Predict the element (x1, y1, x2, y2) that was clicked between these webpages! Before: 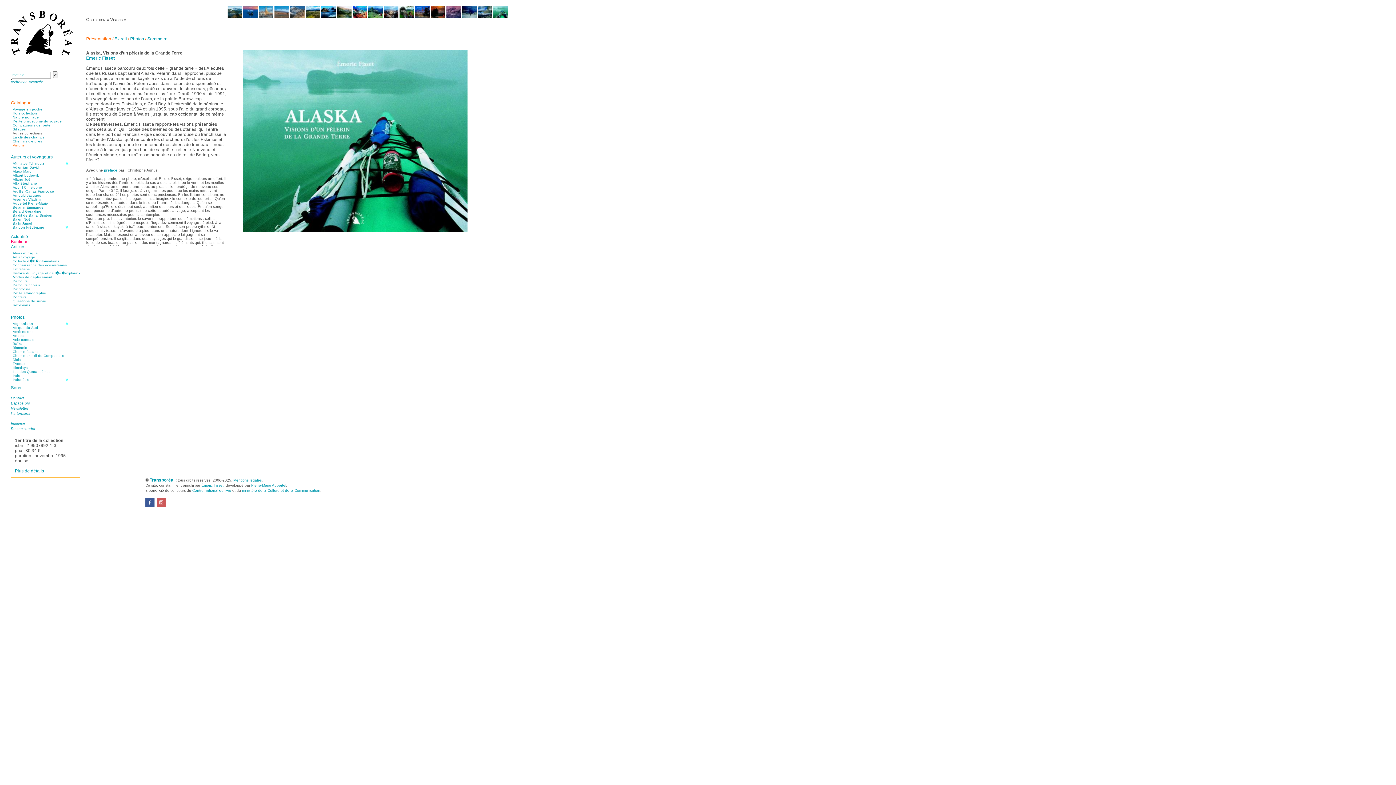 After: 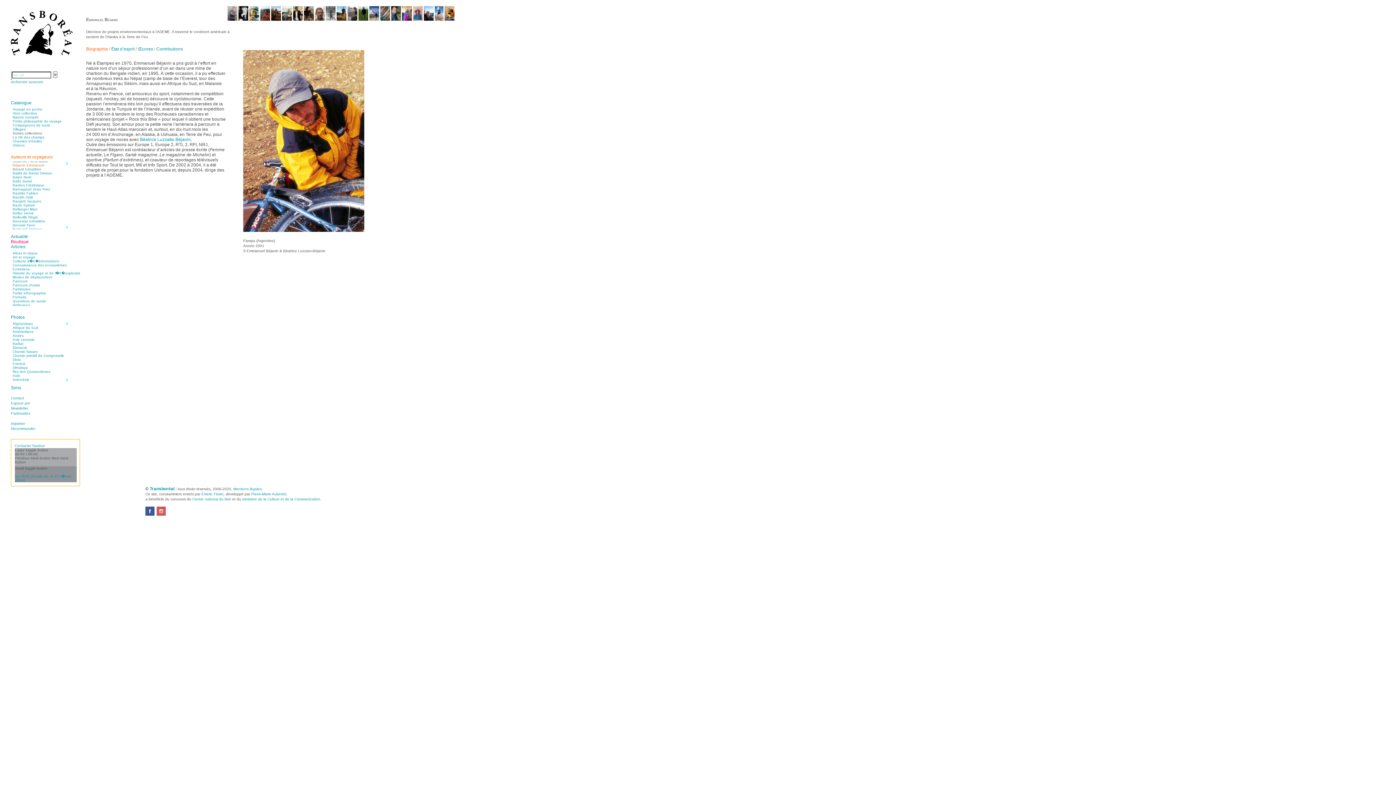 Action: label: Béjanin Emmanuel bbox: (12, 205, 44, 209)